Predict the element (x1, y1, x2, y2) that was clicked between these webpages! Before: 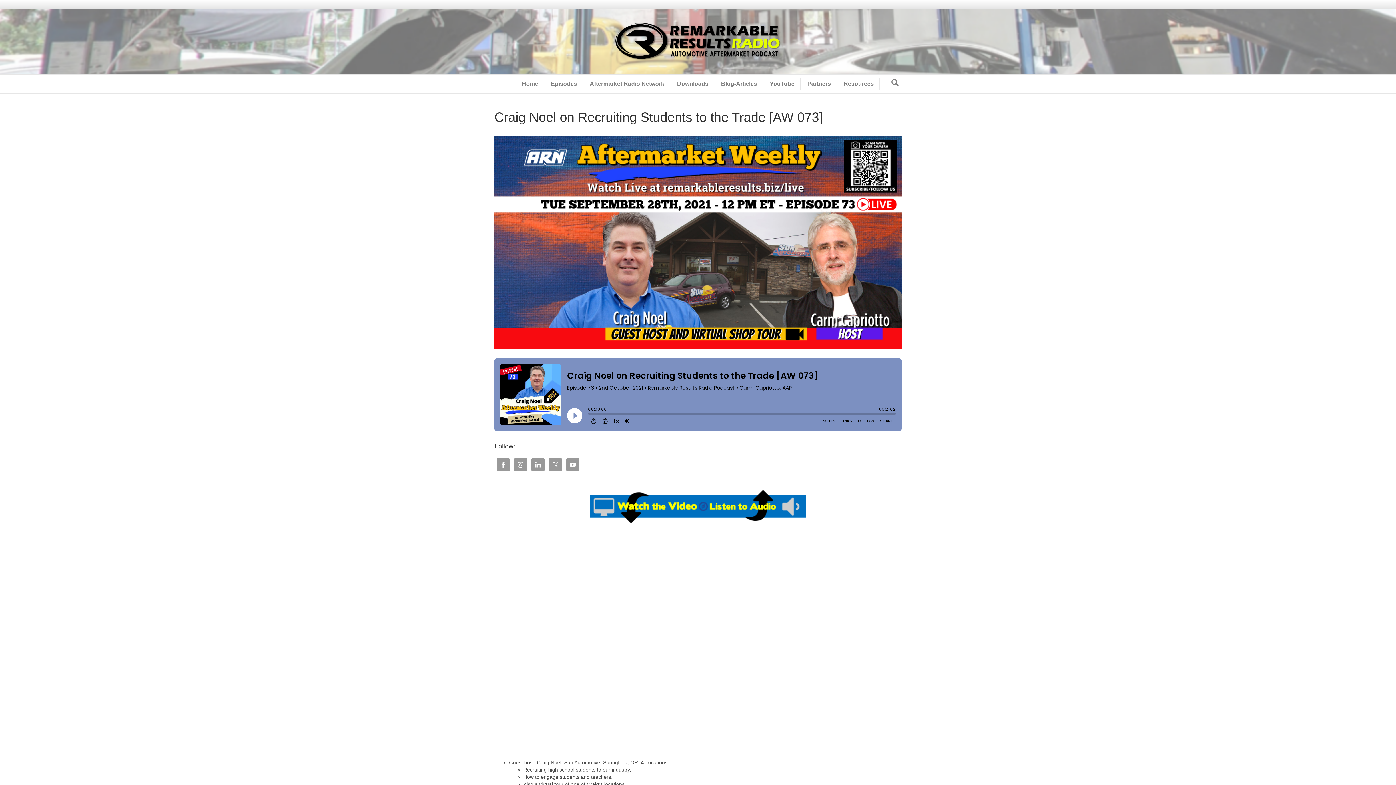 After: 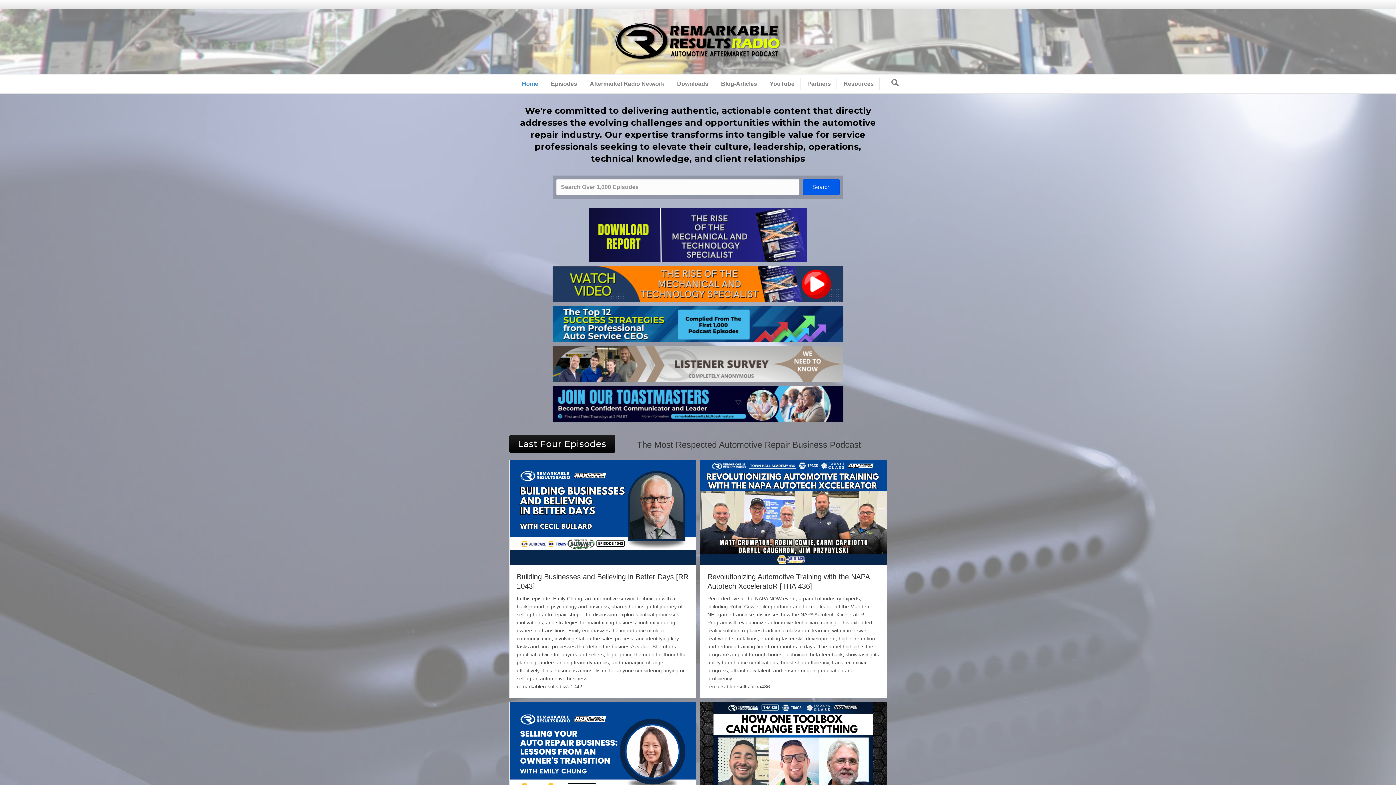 Action: bbox: (611, 38, 784, 44)